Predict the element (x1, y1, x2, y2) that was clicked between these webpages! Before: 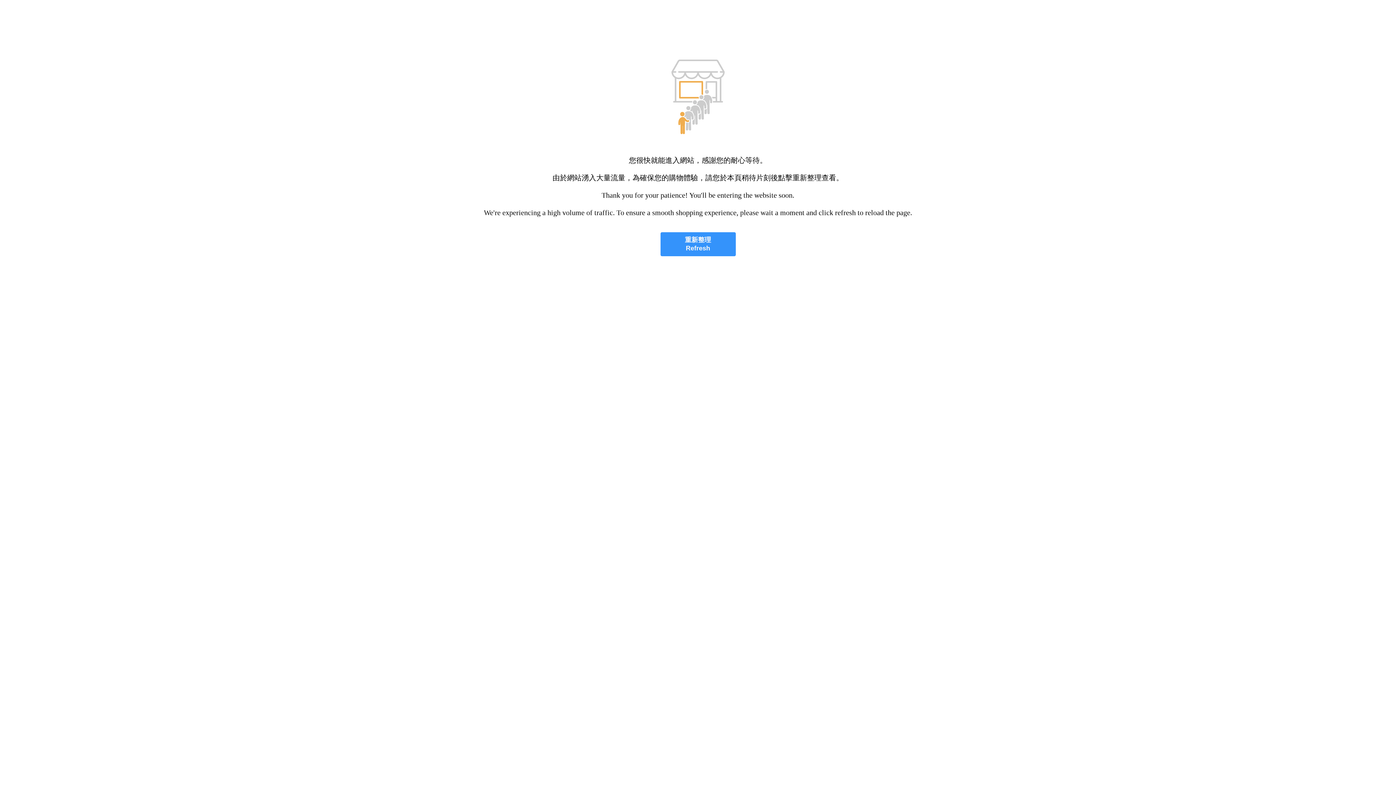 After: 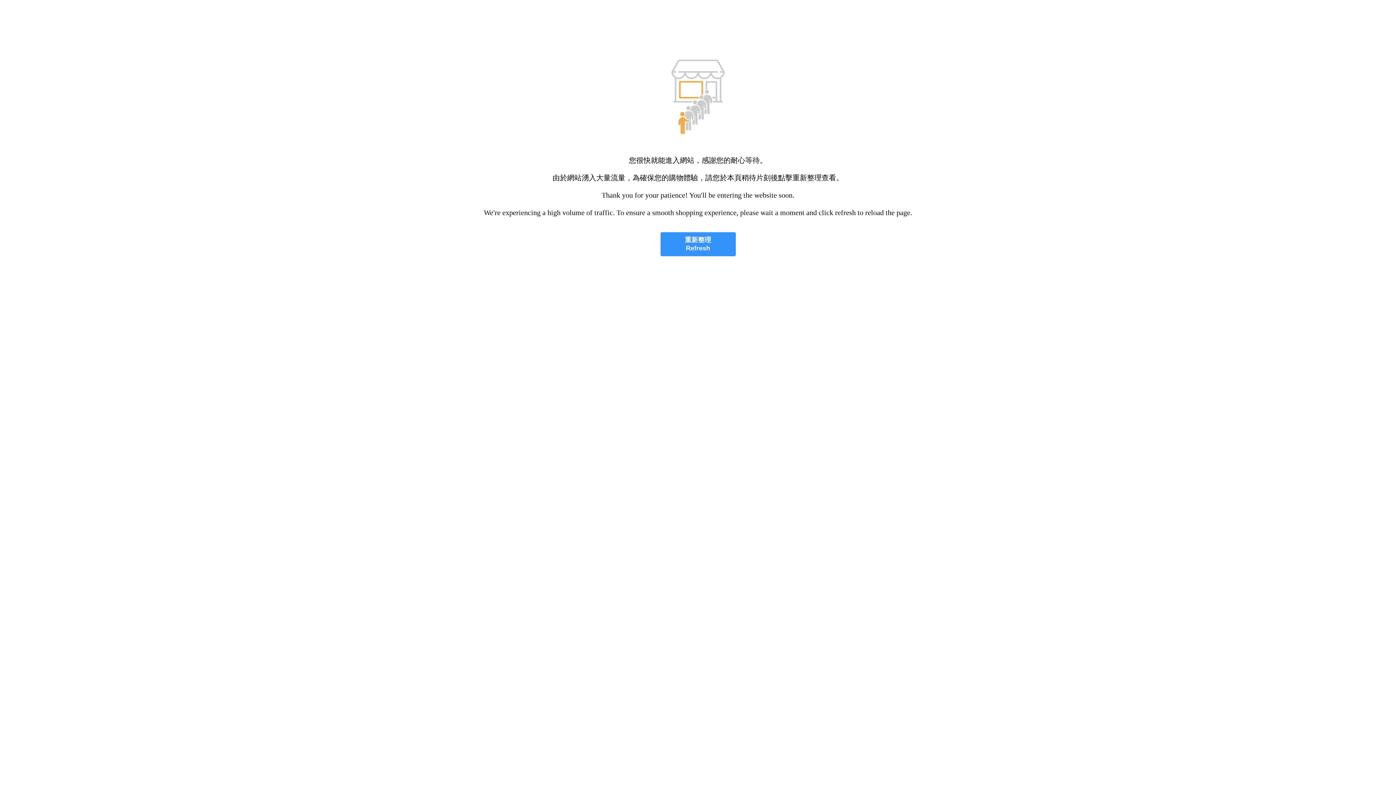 Action: bbox: (660, 232, 735, 256) label: 重新整理
Refresh